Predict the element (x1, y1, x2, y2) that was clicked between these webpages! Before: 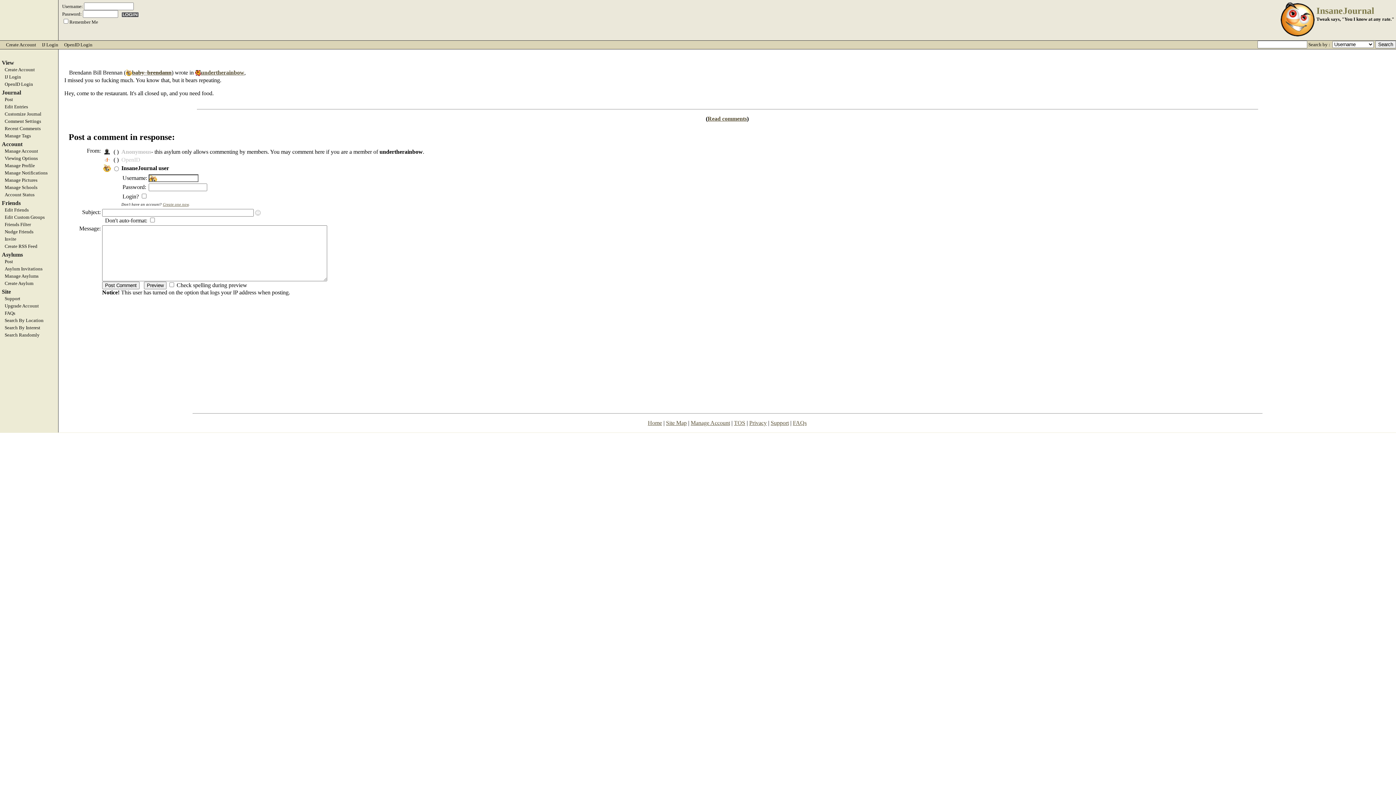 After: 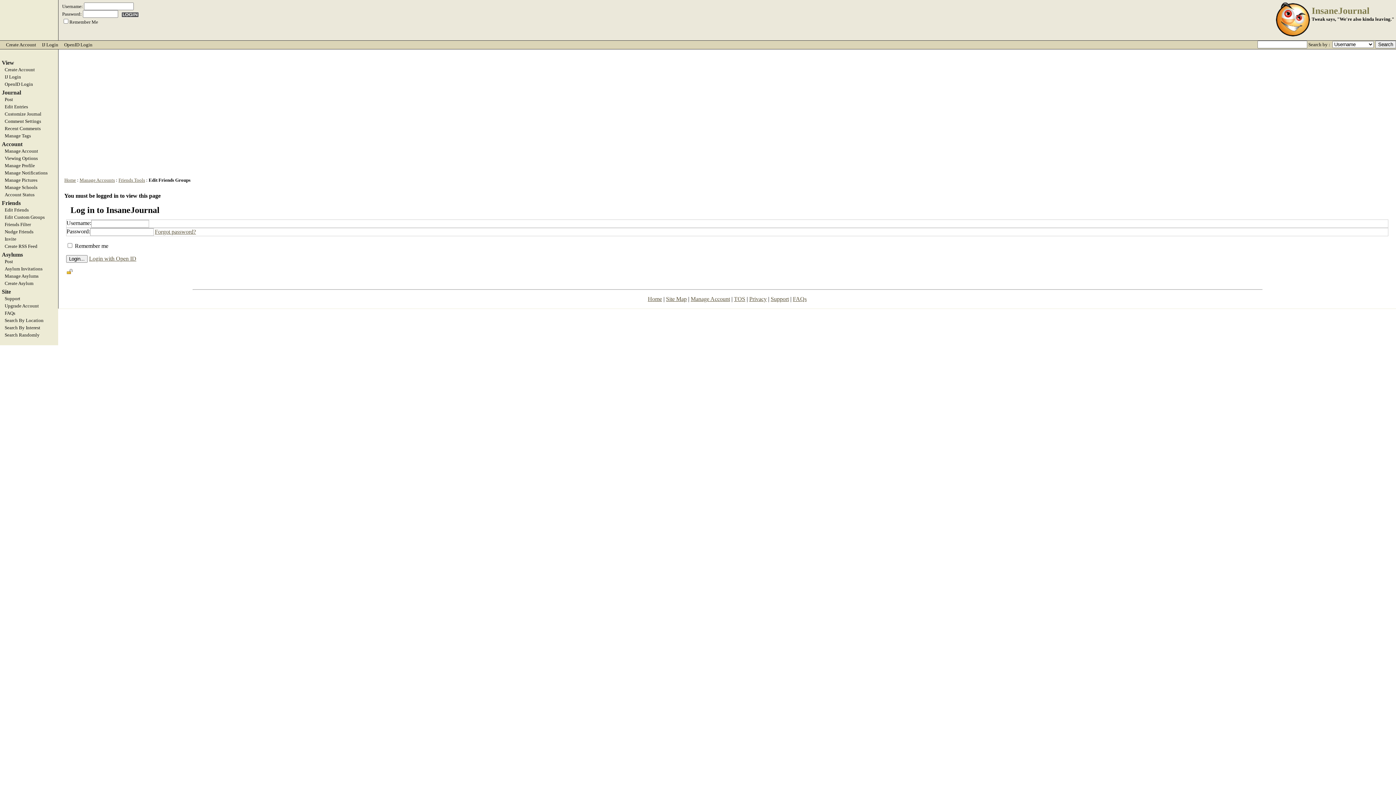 Action: label: Edit Custom Groups bbox: (0, 214, 58, 220)